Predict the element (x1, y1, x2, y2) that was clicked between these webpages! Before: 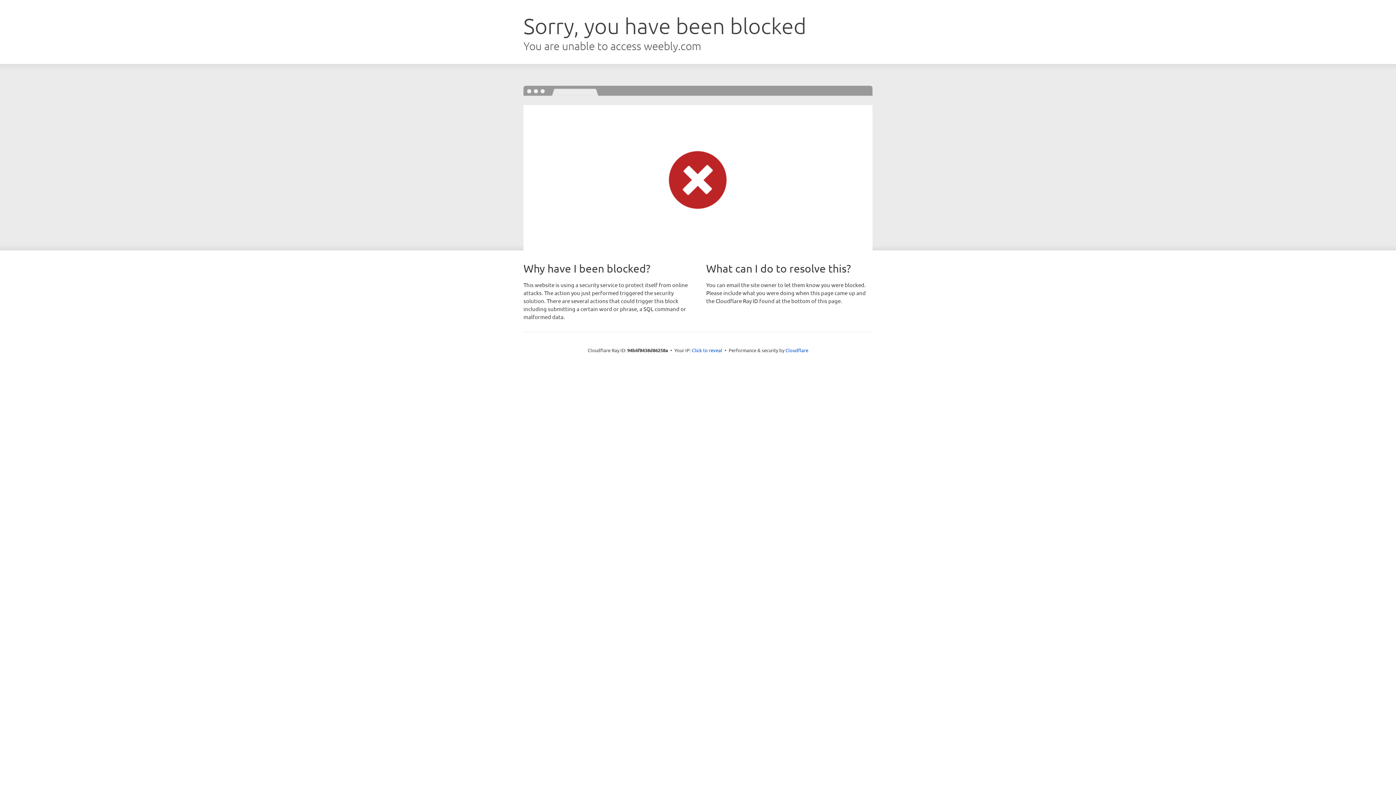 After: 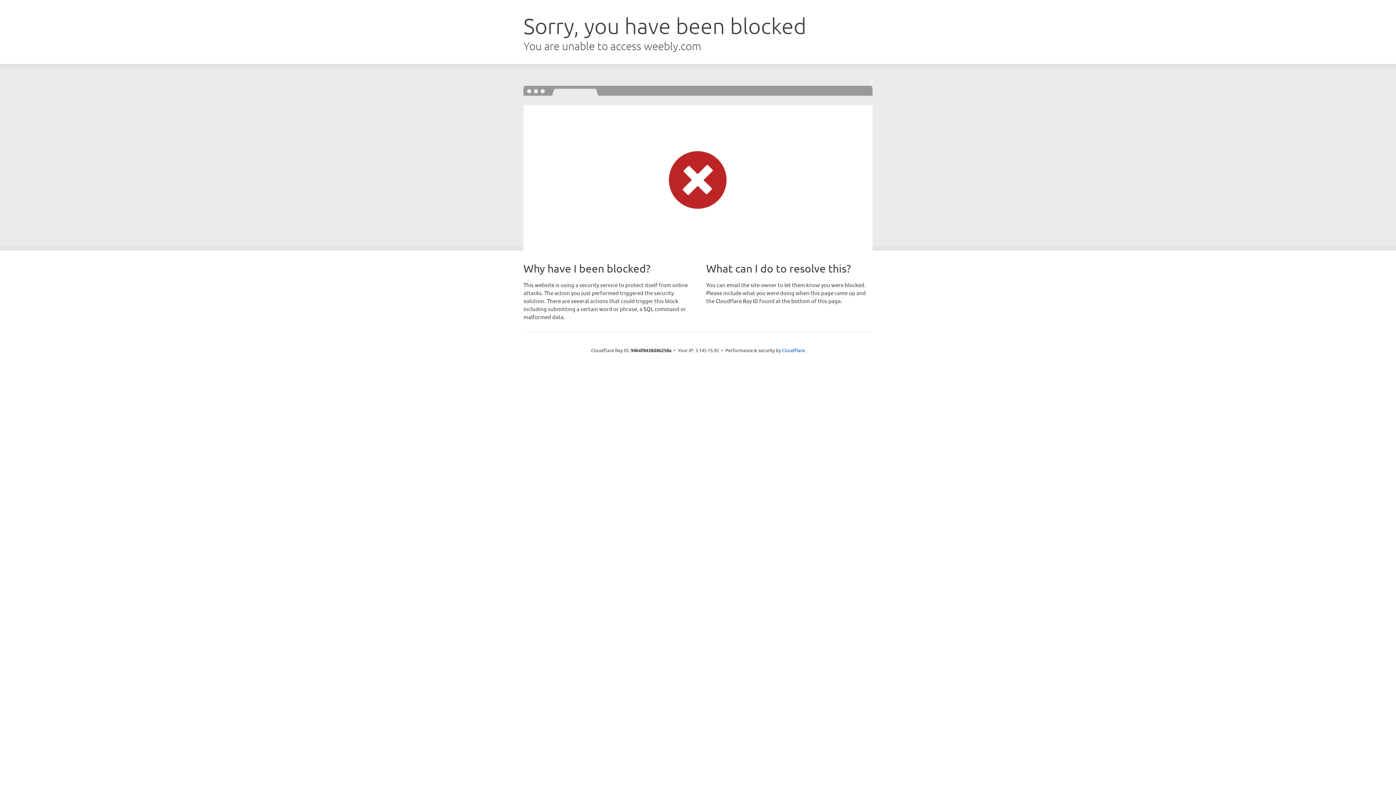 Action: label: Click to reveal bbox: (692, 346, 722, 353)